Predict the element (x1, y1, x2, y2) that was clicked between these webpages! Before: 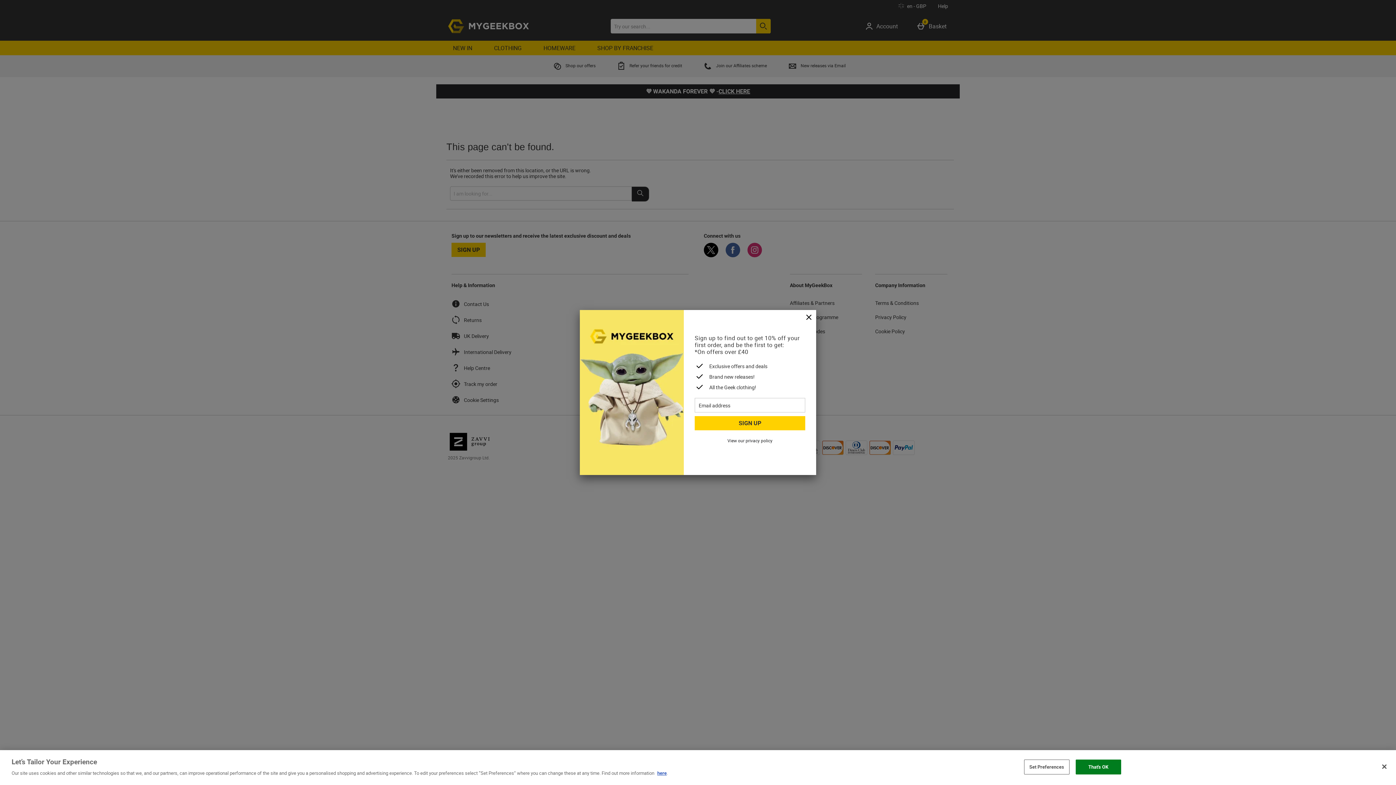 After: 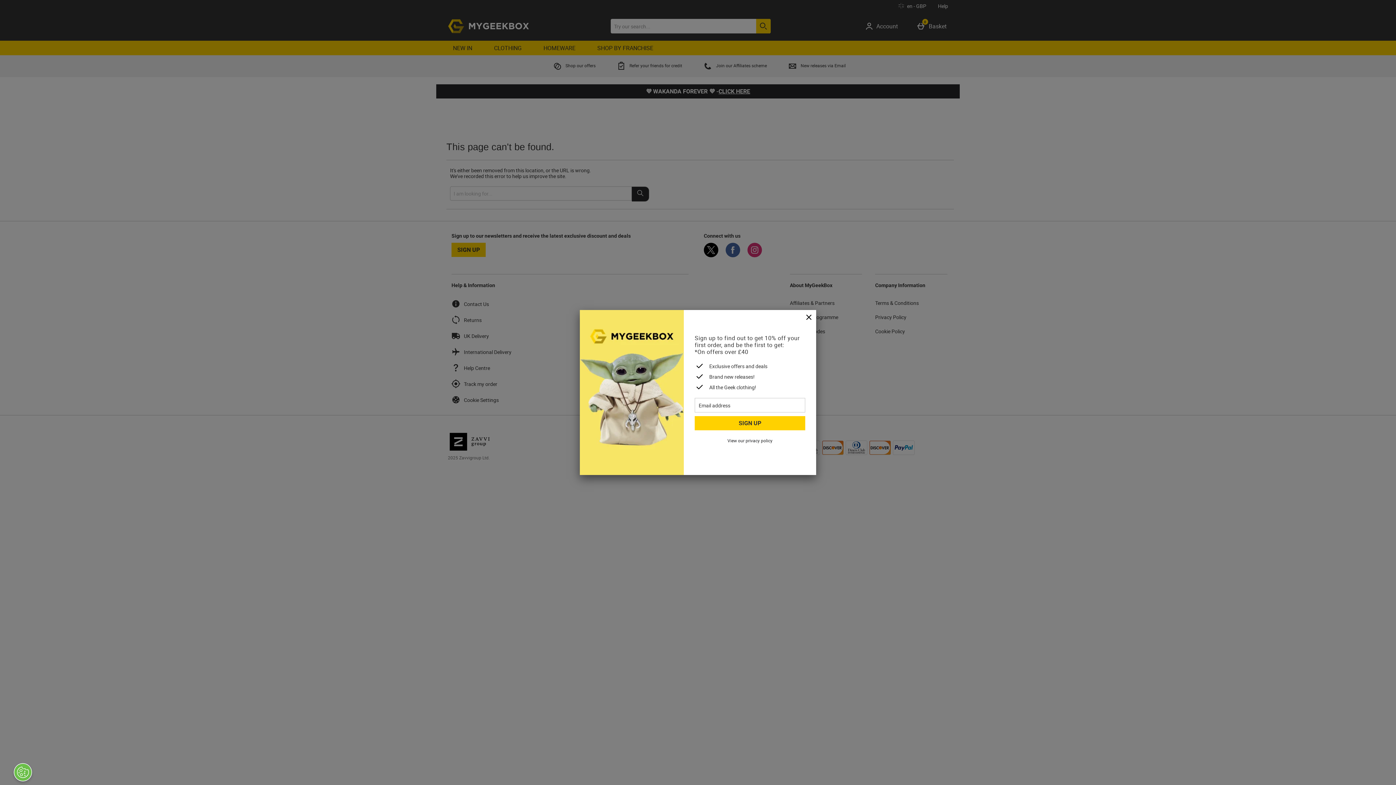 Action: label: Close bbox: (1376, 759, 1392, 775)